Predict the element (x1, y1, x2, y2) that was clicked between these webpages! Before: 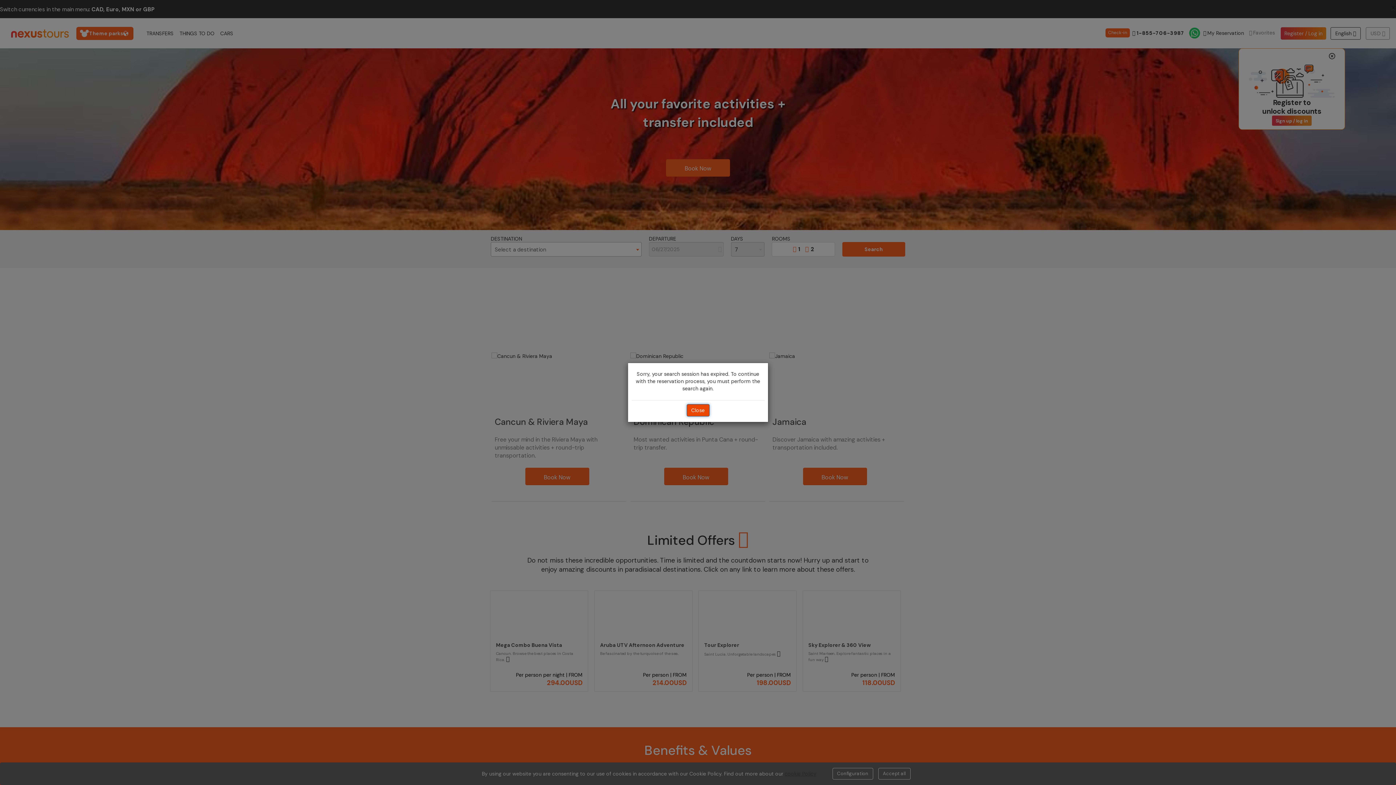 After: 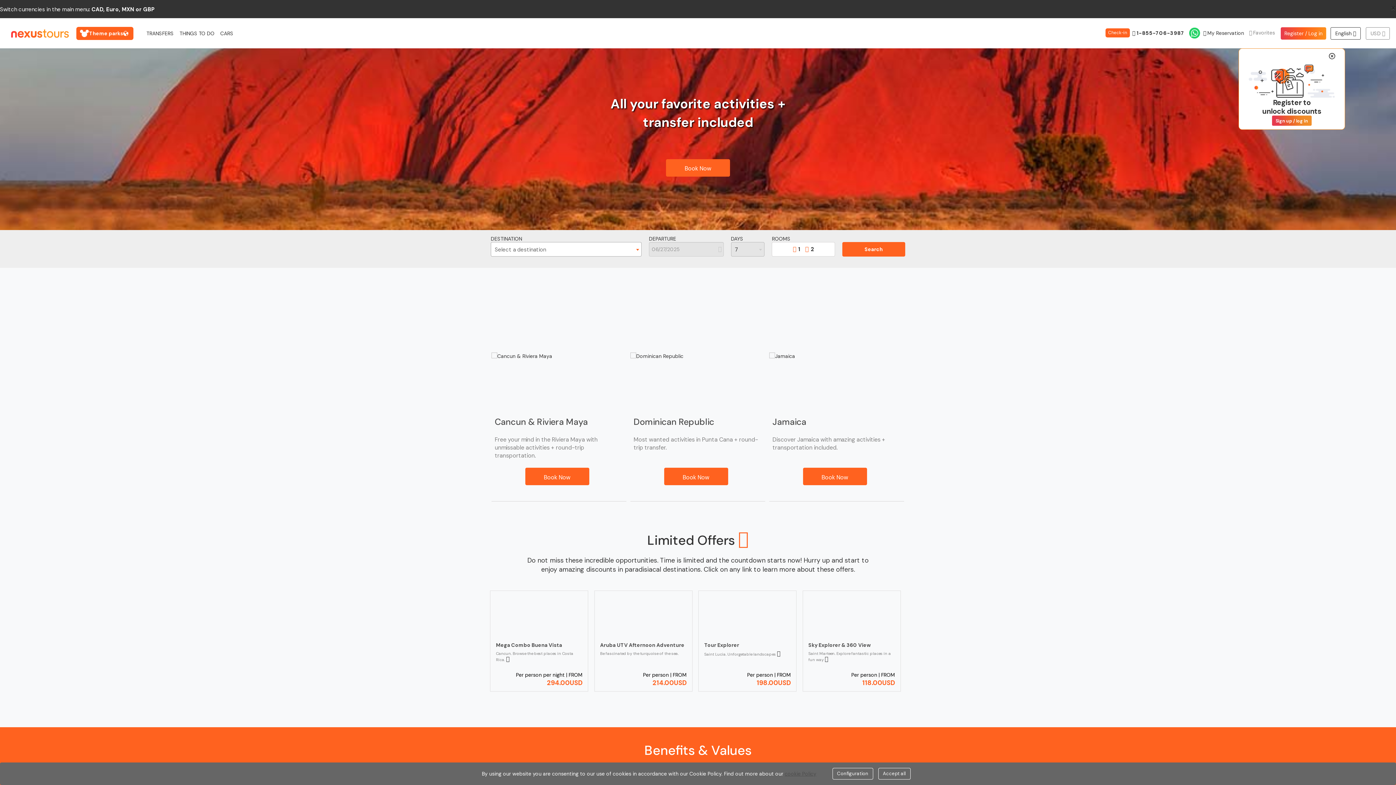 Action: bbox: (686, 404, 709, 416) label: Close